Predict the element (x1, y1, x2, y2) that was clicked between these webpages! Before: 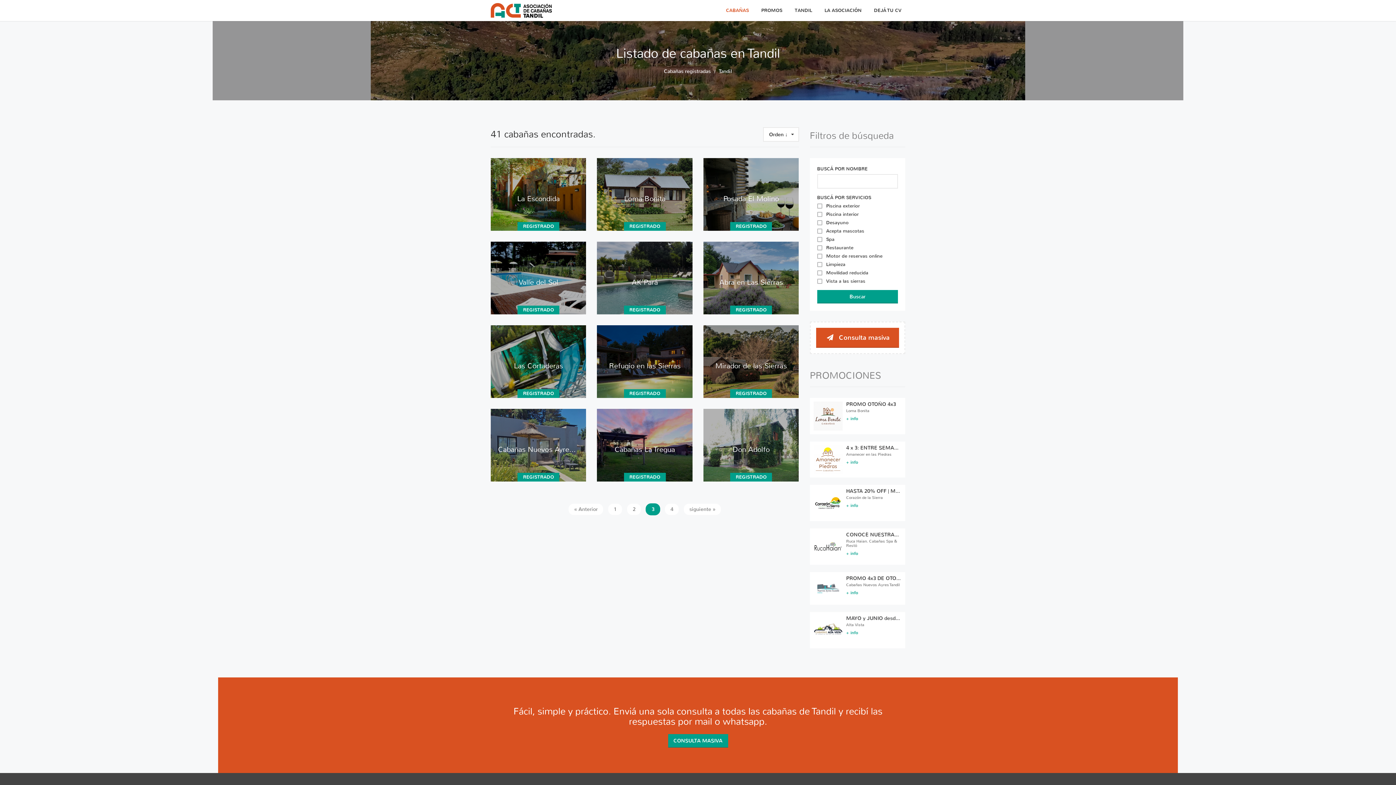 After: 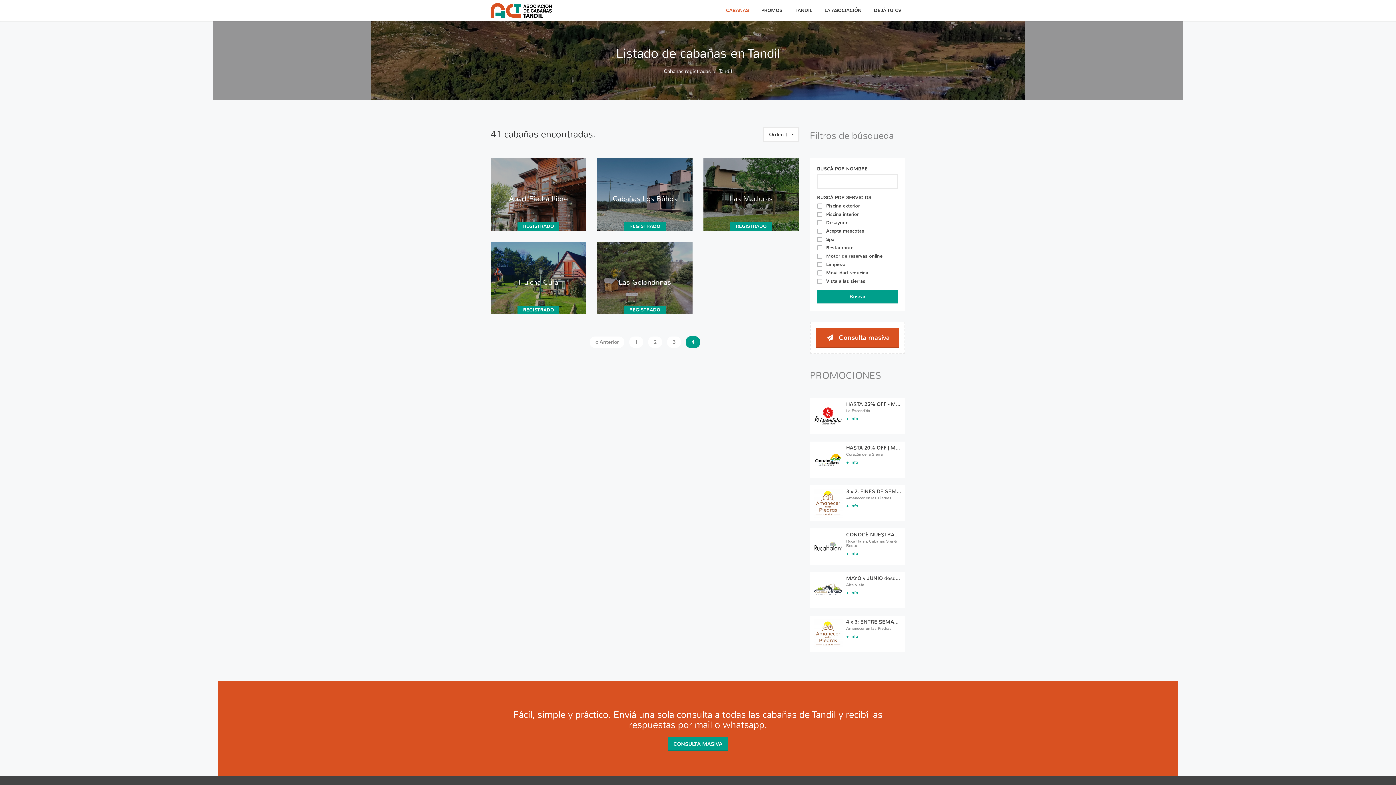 Action: label: siguiente » bbox: (683, 503, 721, 515)